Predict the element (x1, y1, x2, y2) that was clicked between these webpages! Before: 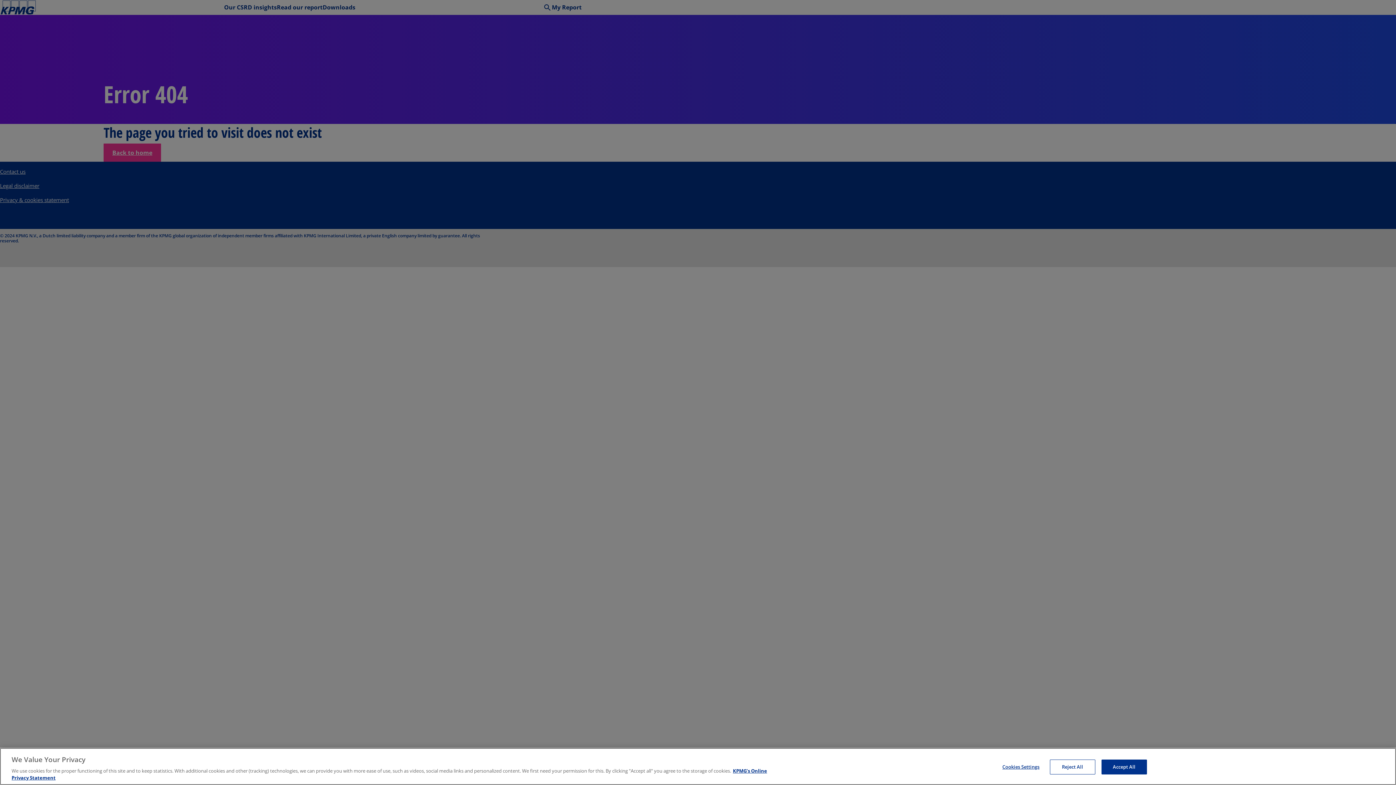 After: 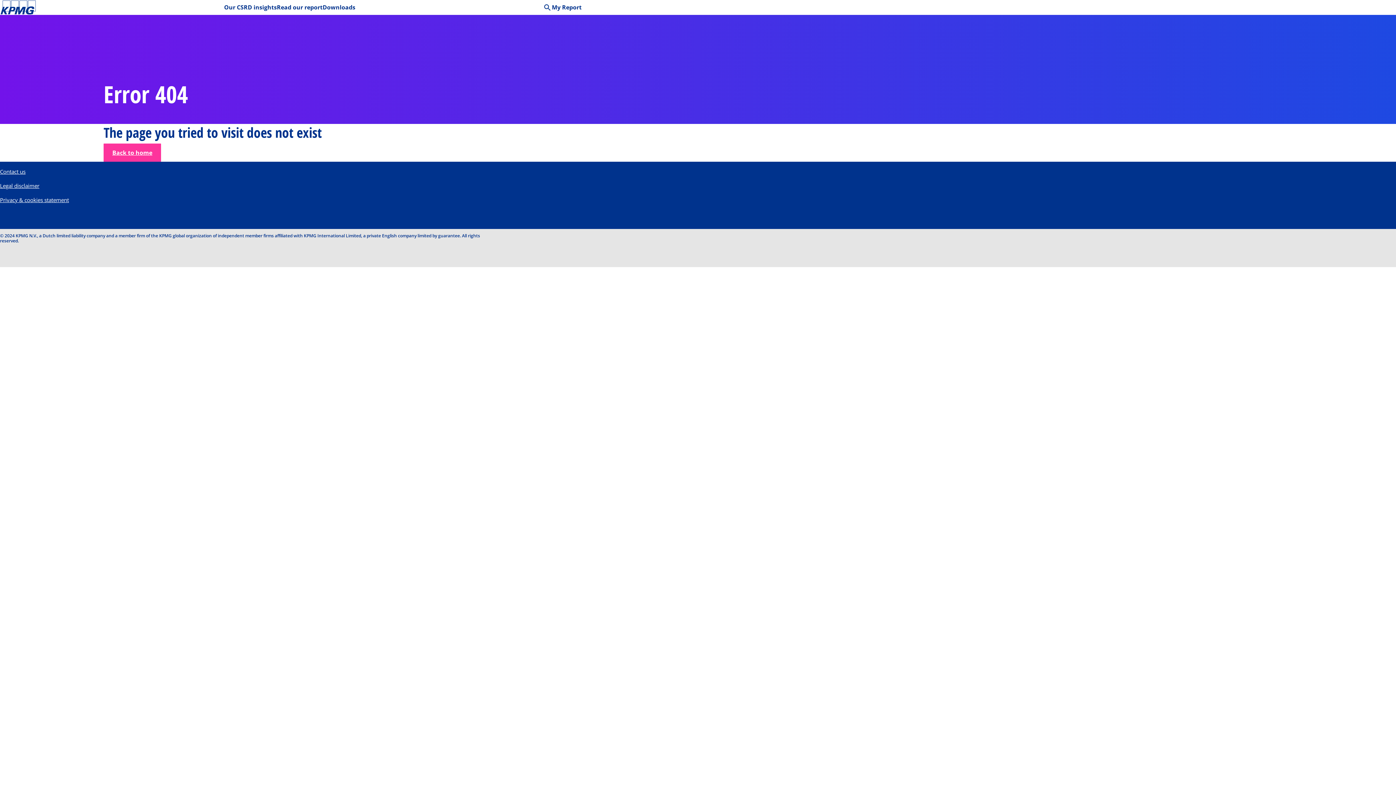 Action: bbox: (1050, 760, 1095, 774) label: Reject All